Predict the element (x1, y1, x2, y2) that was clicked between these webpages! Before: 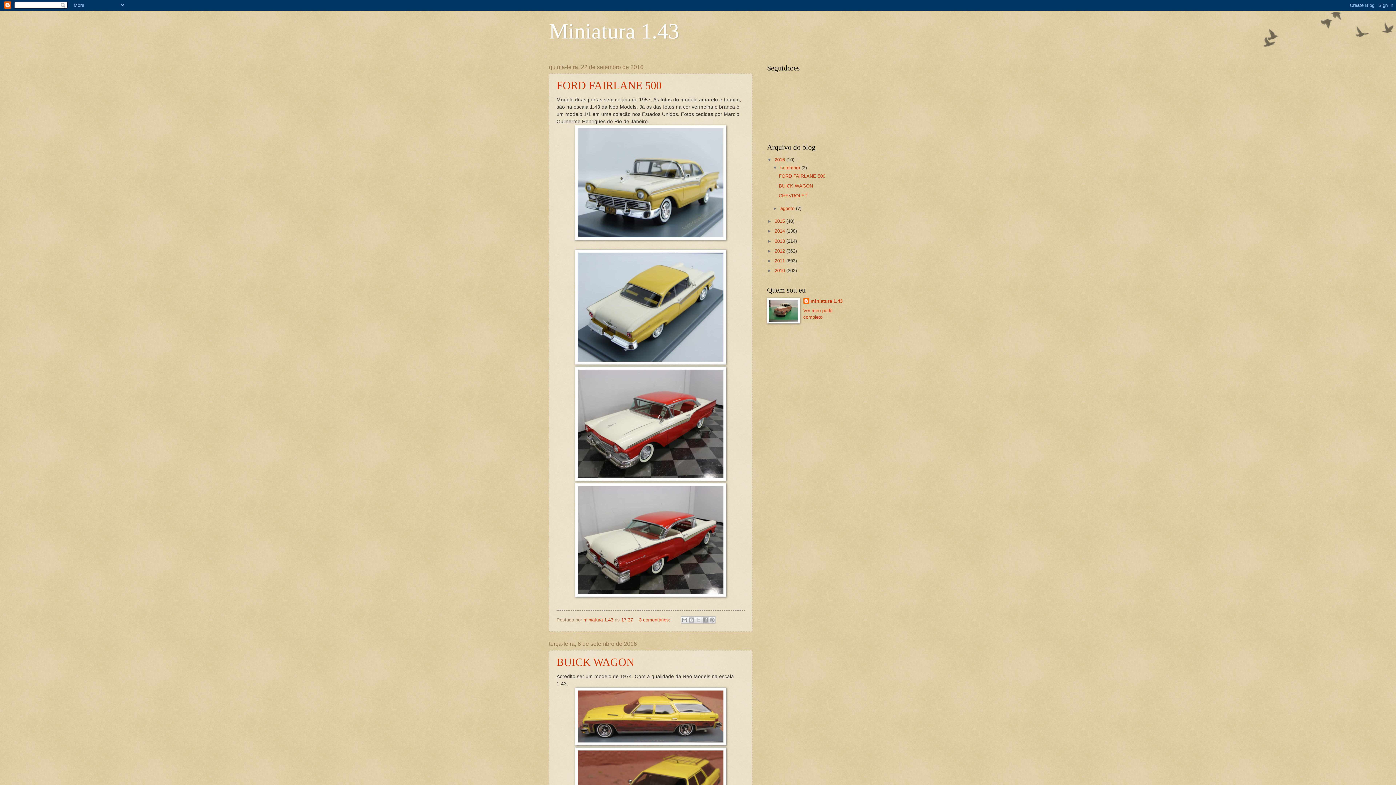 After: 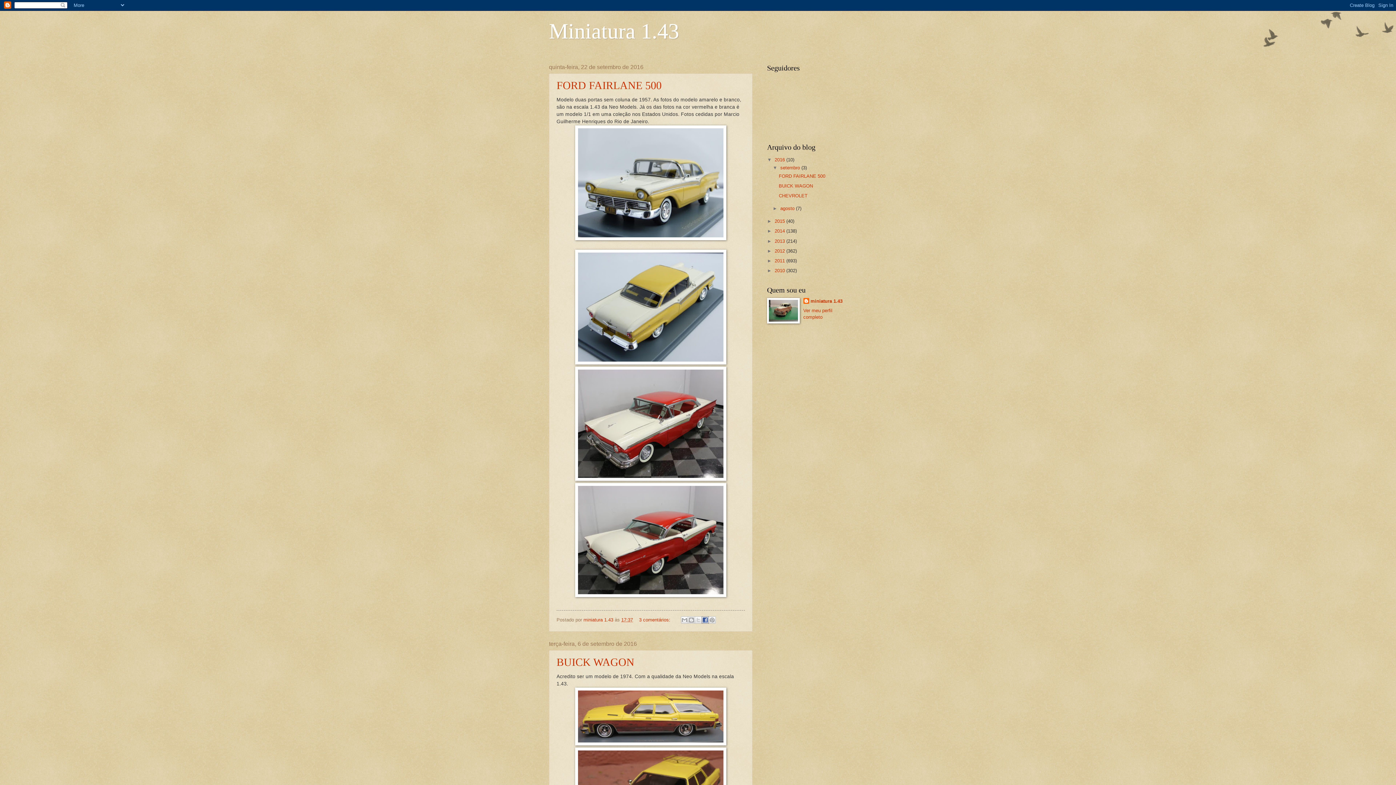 Action: label: Compartilhar no Facebook bbox: (701, 616, 708, 624)